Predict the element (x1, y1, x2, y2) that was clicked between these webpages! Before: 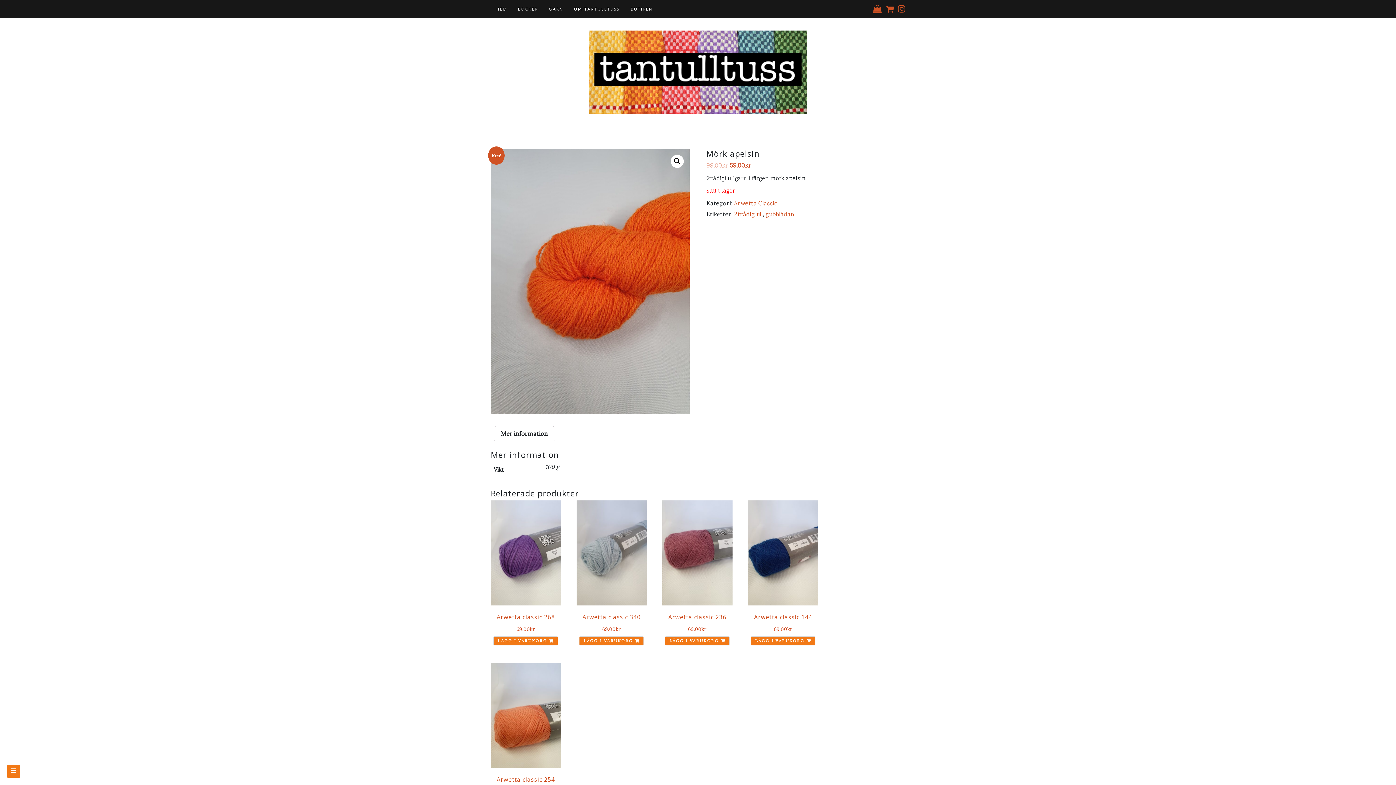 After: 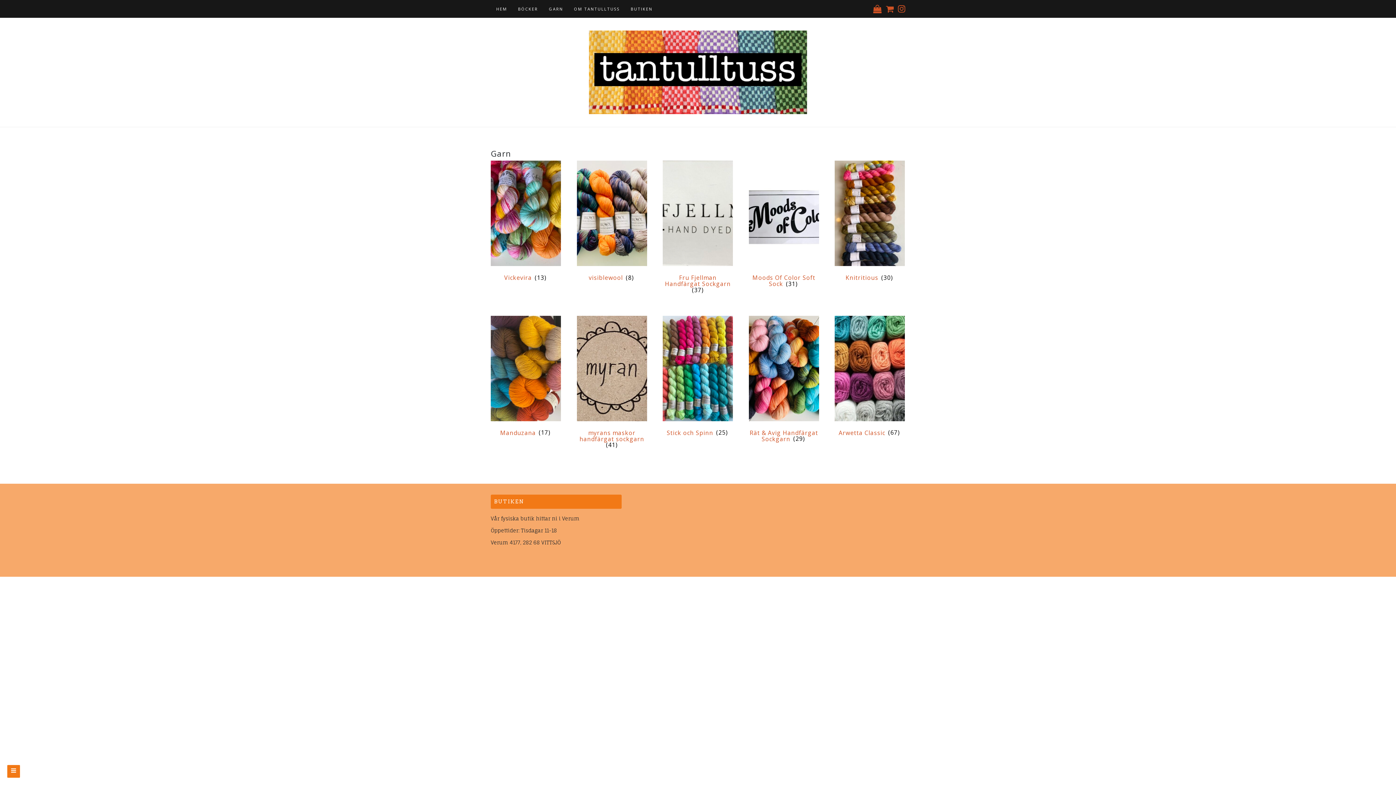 Action: bbox: (543, 0, 568, 17) label: GARN